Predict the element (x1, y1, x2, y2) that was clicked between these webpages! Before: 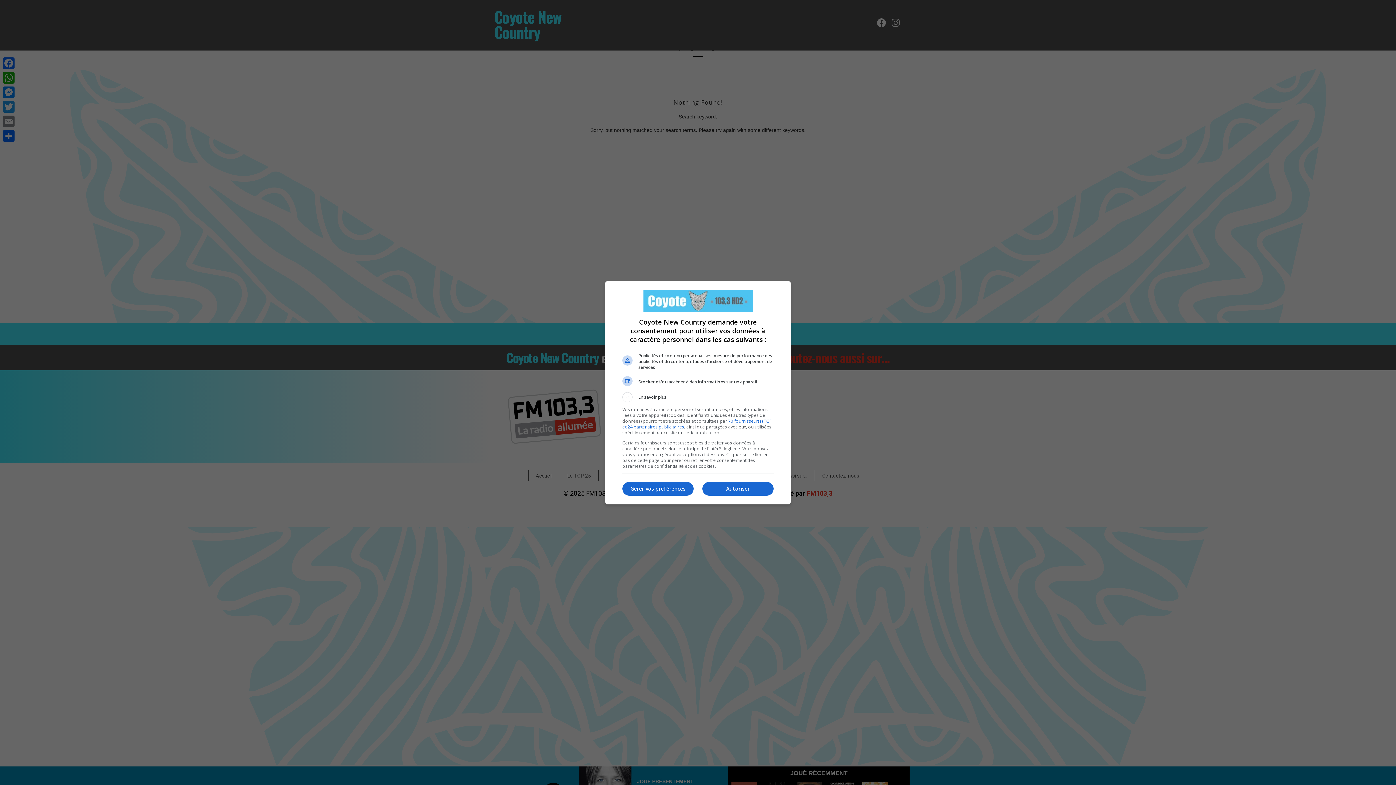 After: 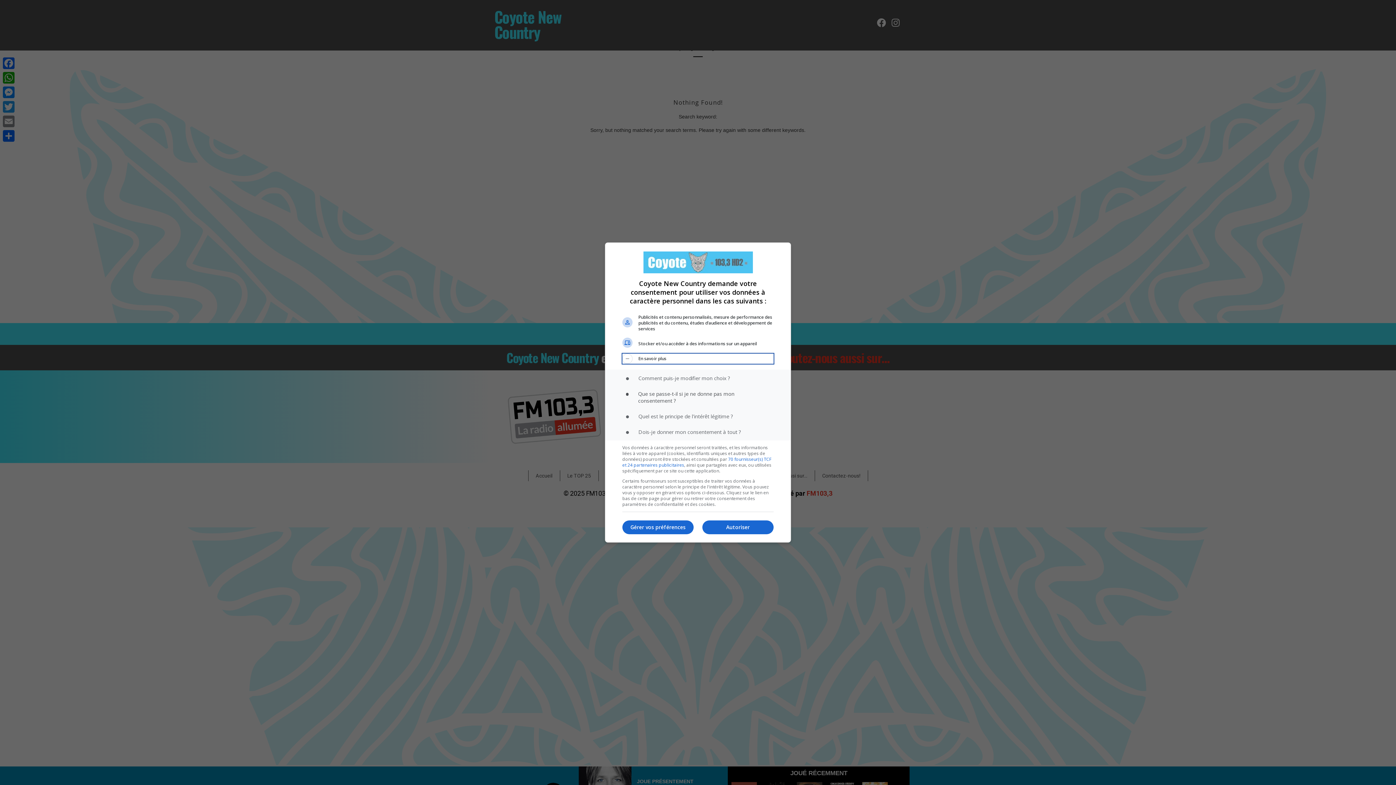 Action: label: En savoir plus bbox: (622, 392, 773, 402)